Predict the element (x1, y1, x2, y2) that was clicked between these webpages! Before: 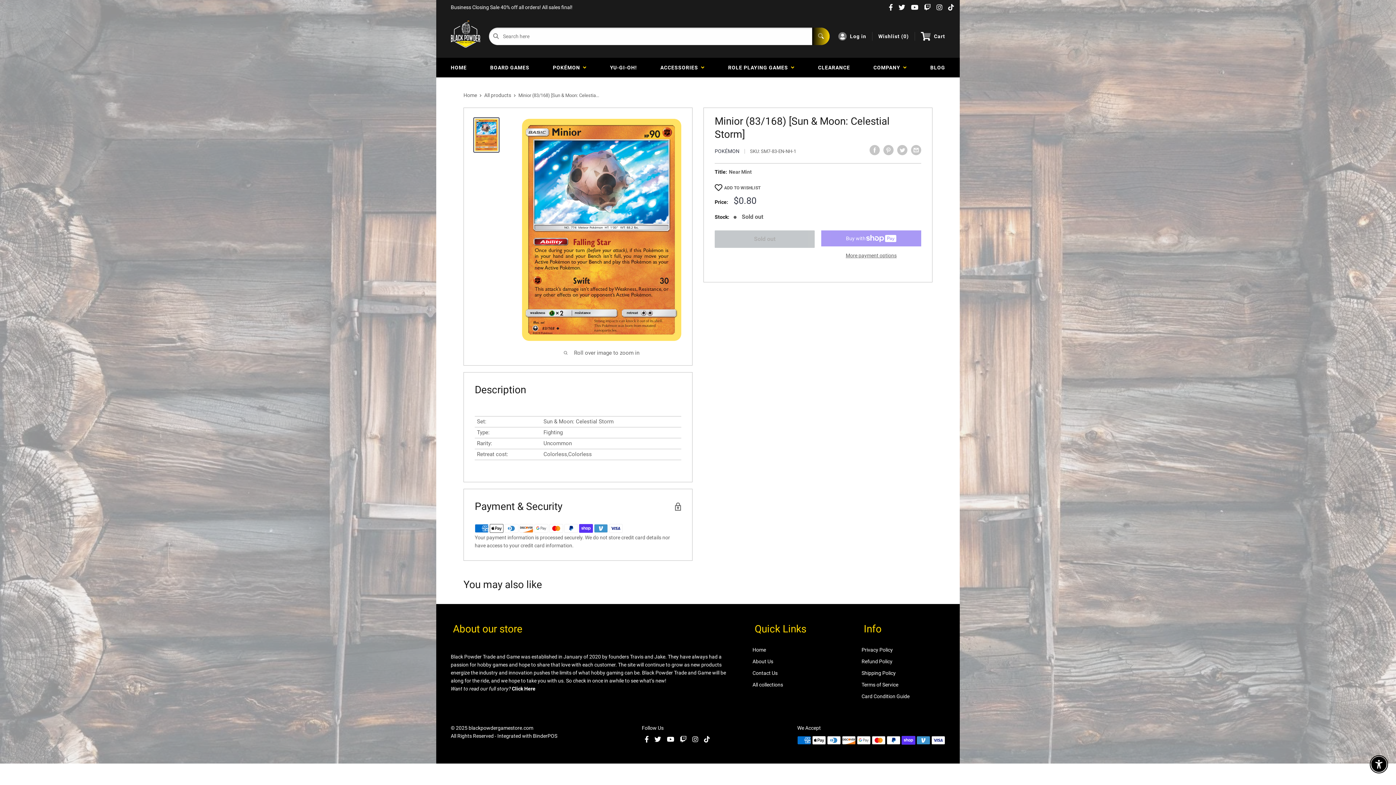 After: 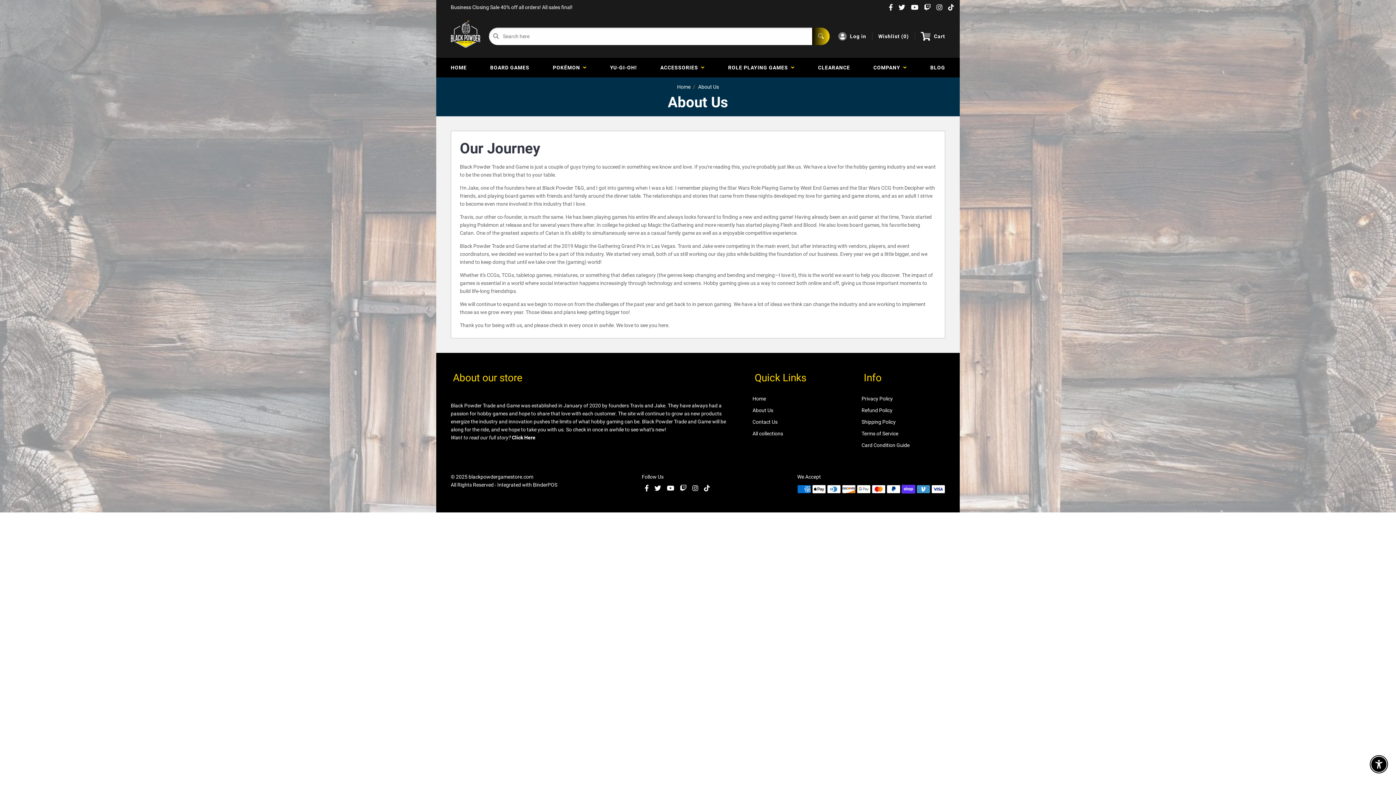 Action: label: Click Here bbox: (512, 686, 535, 691)